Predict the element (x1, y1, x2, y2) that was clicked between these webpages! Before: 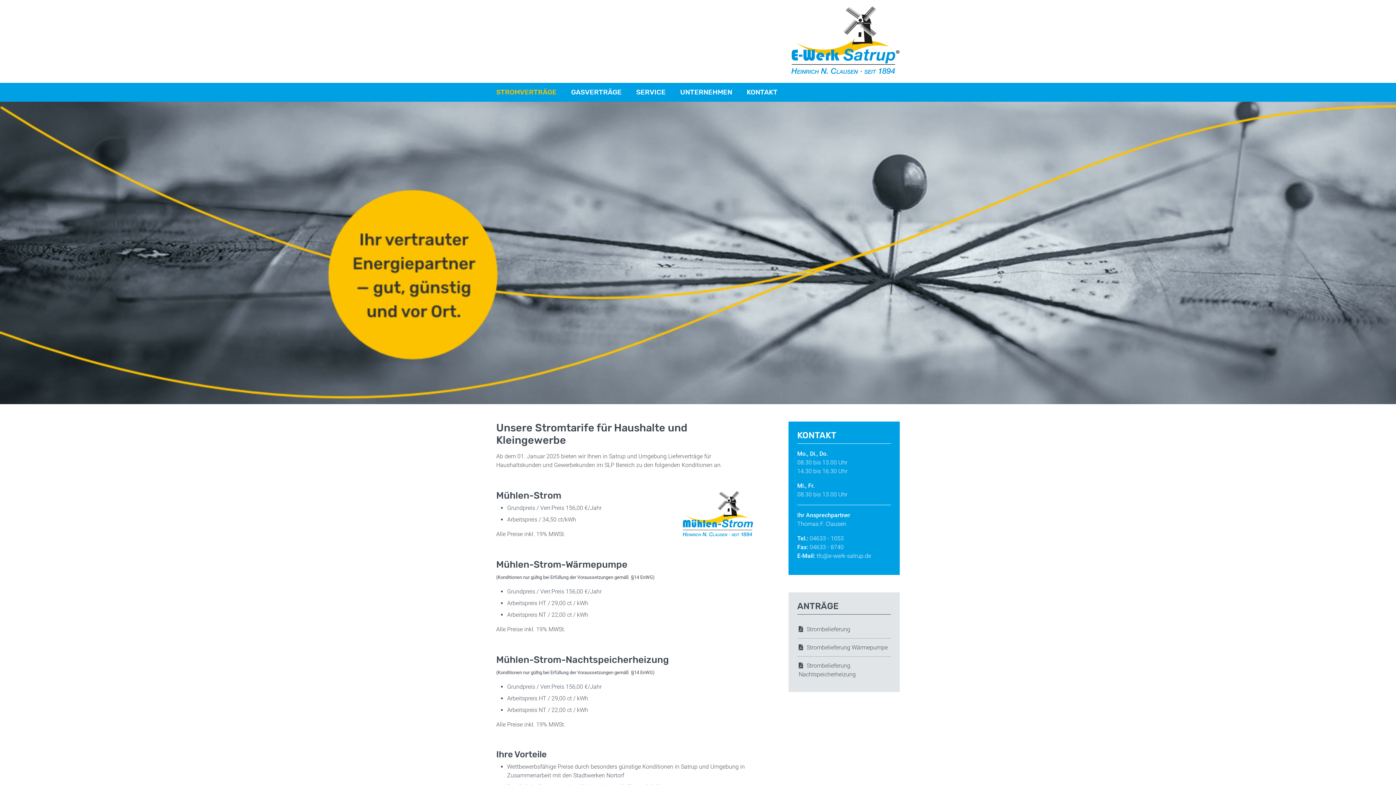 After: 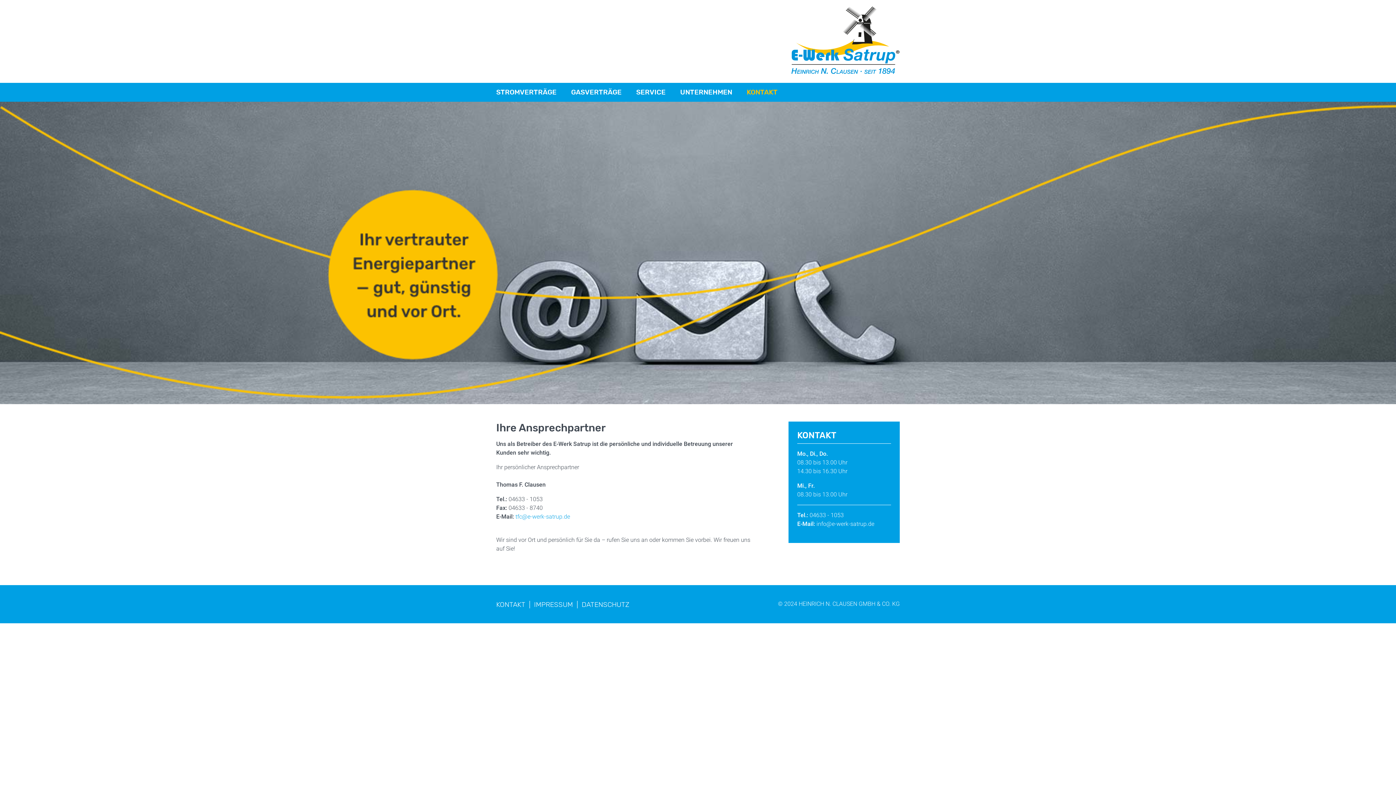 Action: label: KONTAKT bbox: (739, 82, 785, 101)